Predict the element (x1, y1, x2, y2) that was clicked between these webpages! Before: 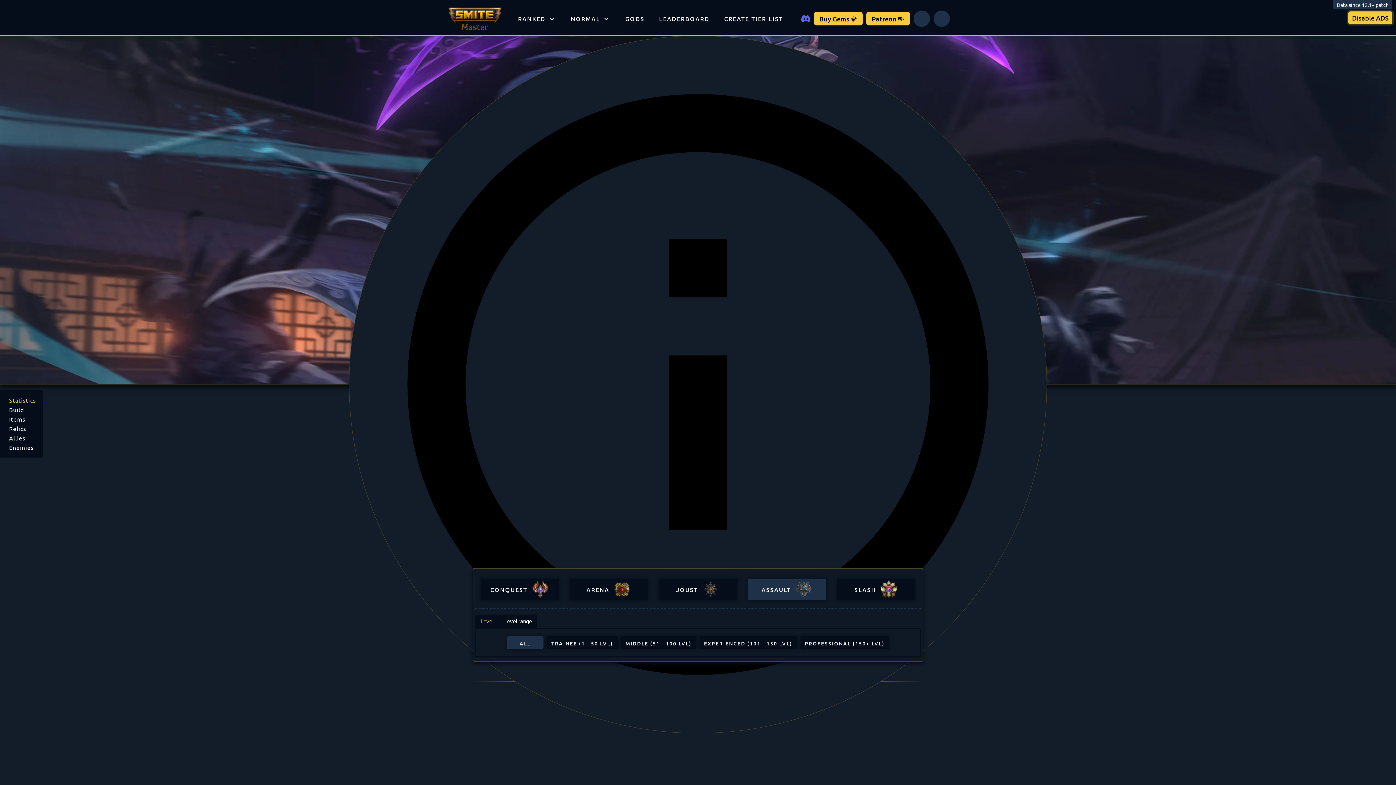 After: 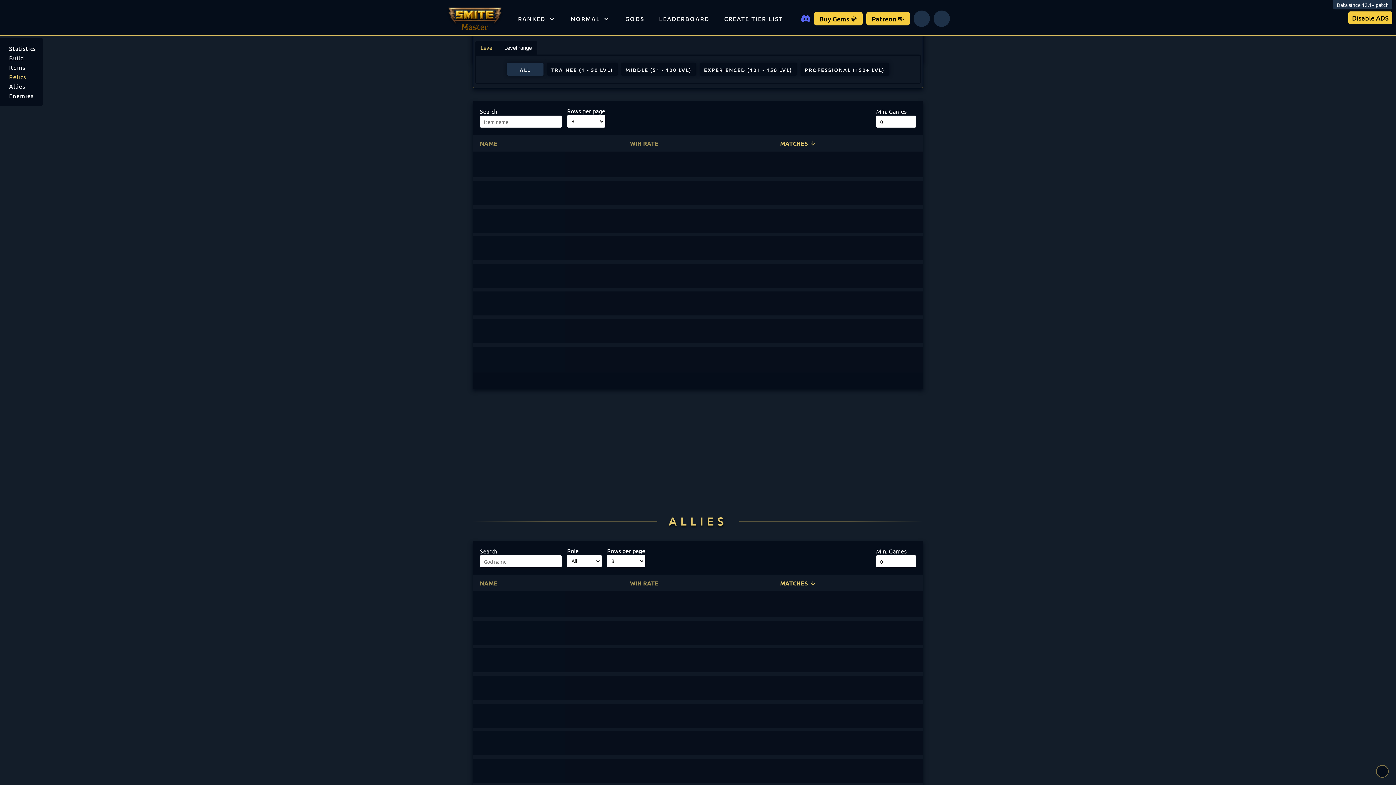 Action: label: Relics bbox: (9, 425, 36, 431)